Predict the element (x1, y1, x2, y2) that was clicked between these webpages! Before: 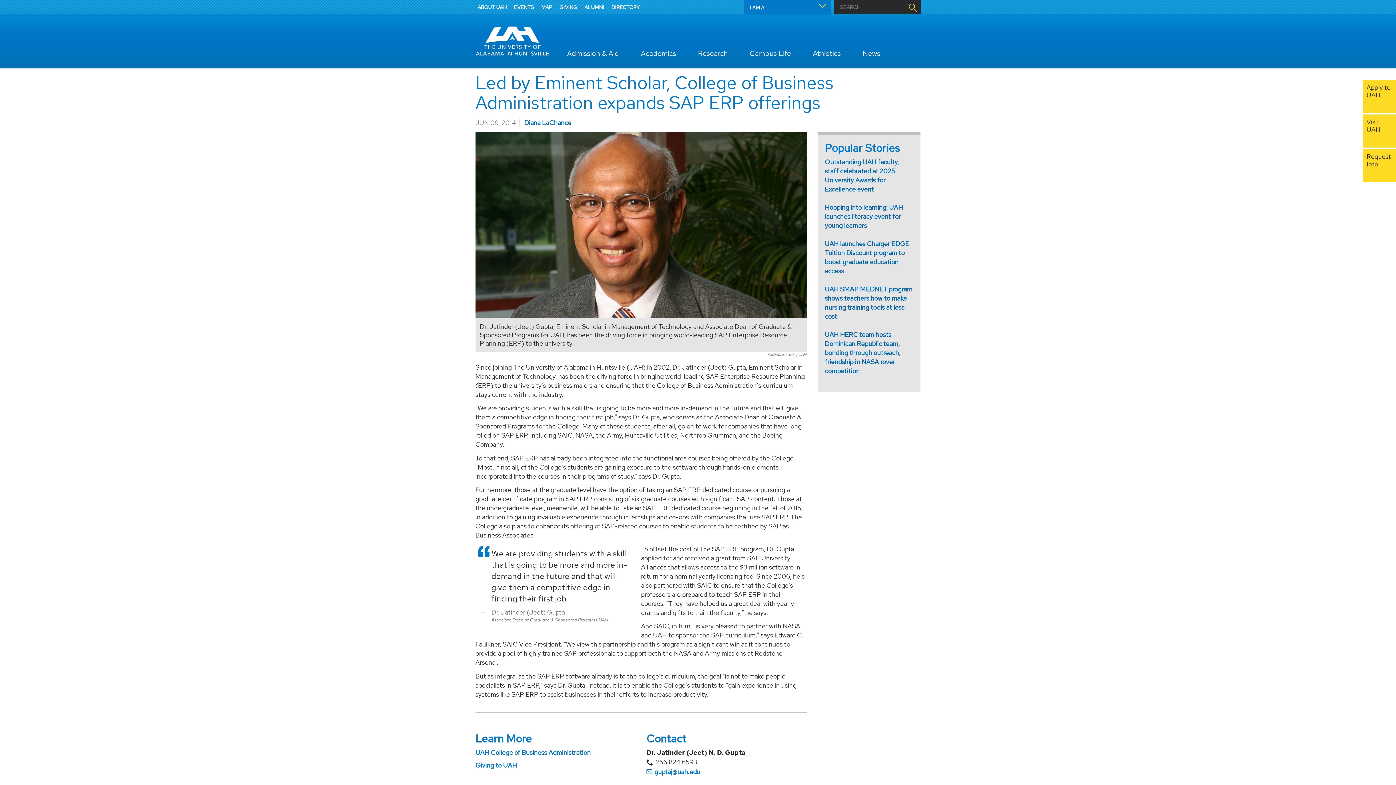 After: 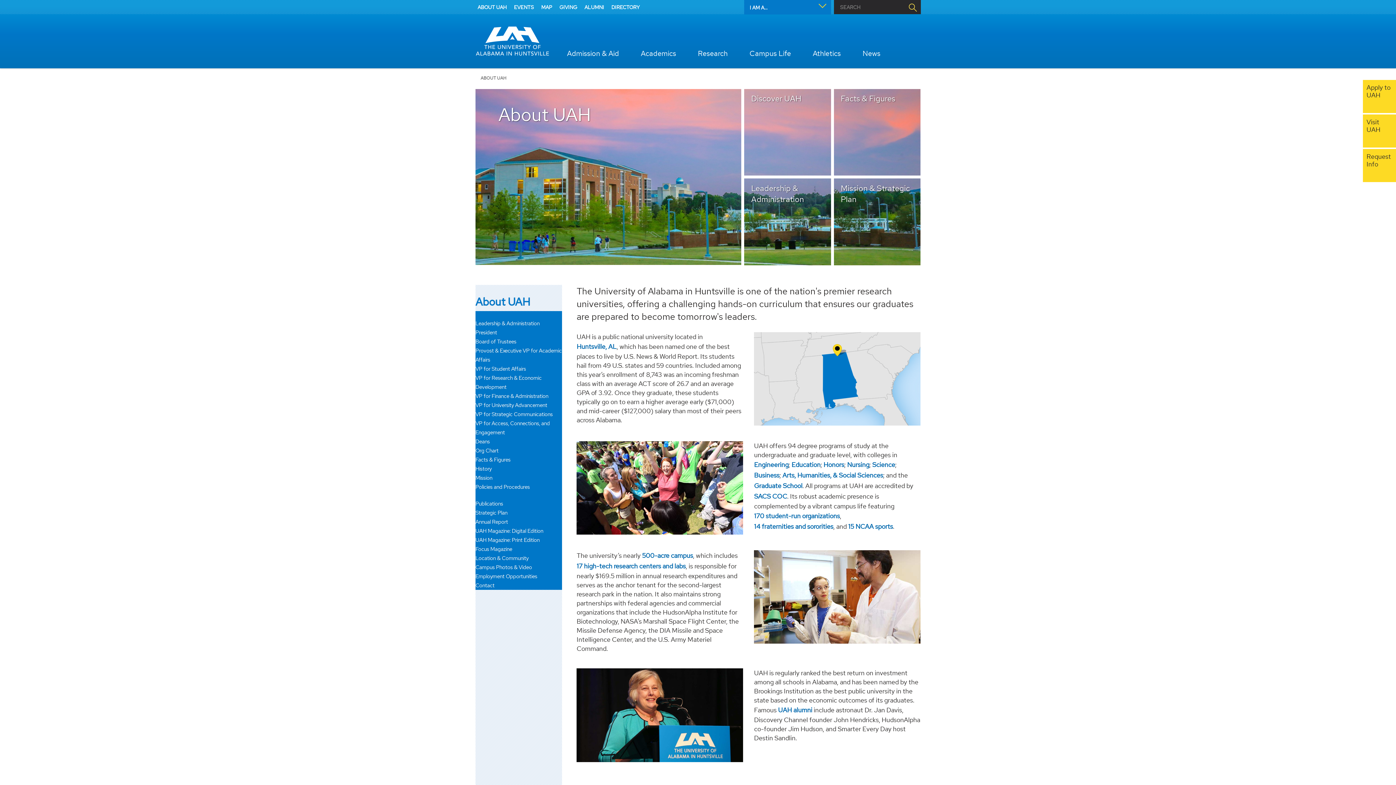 Action: bbox: (474, 0, 510, 15) label: ABOUT UAH